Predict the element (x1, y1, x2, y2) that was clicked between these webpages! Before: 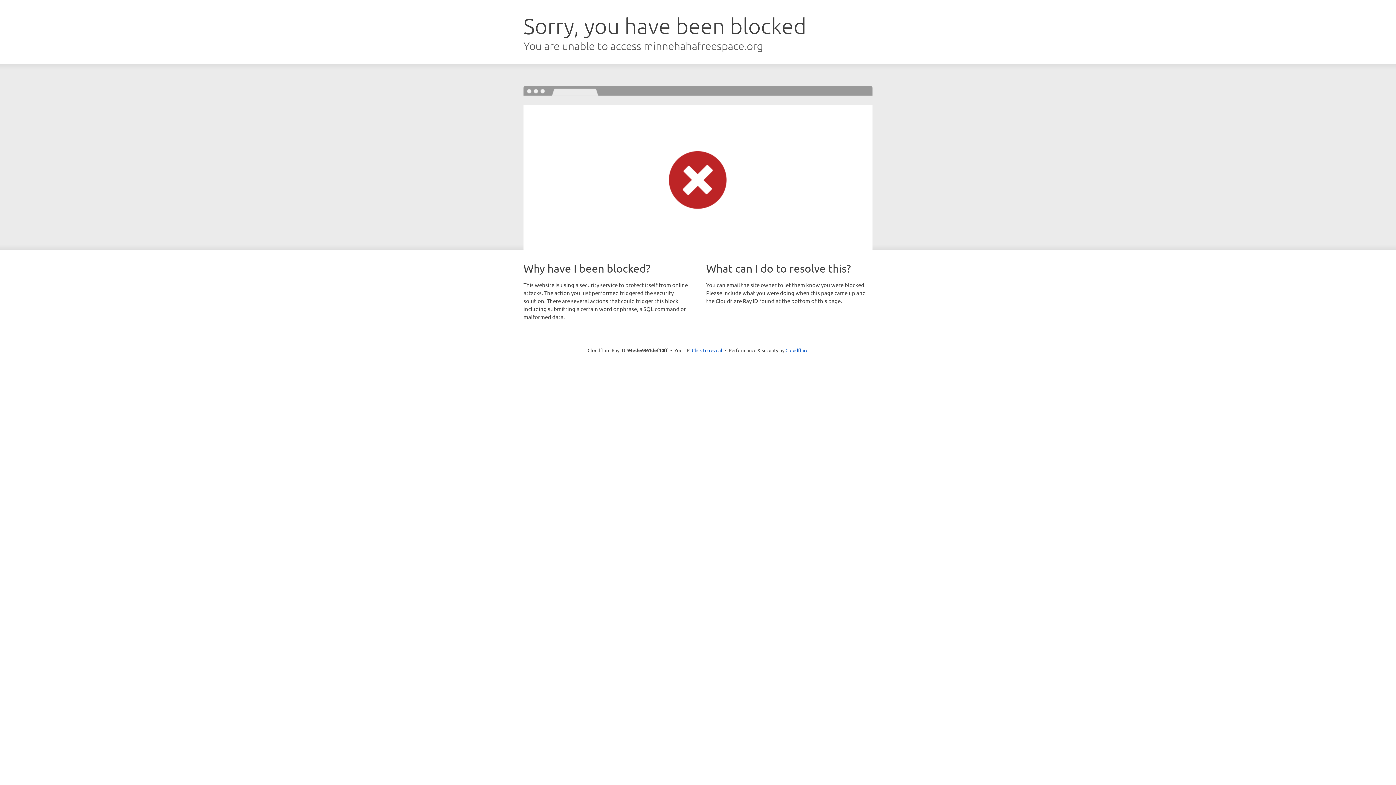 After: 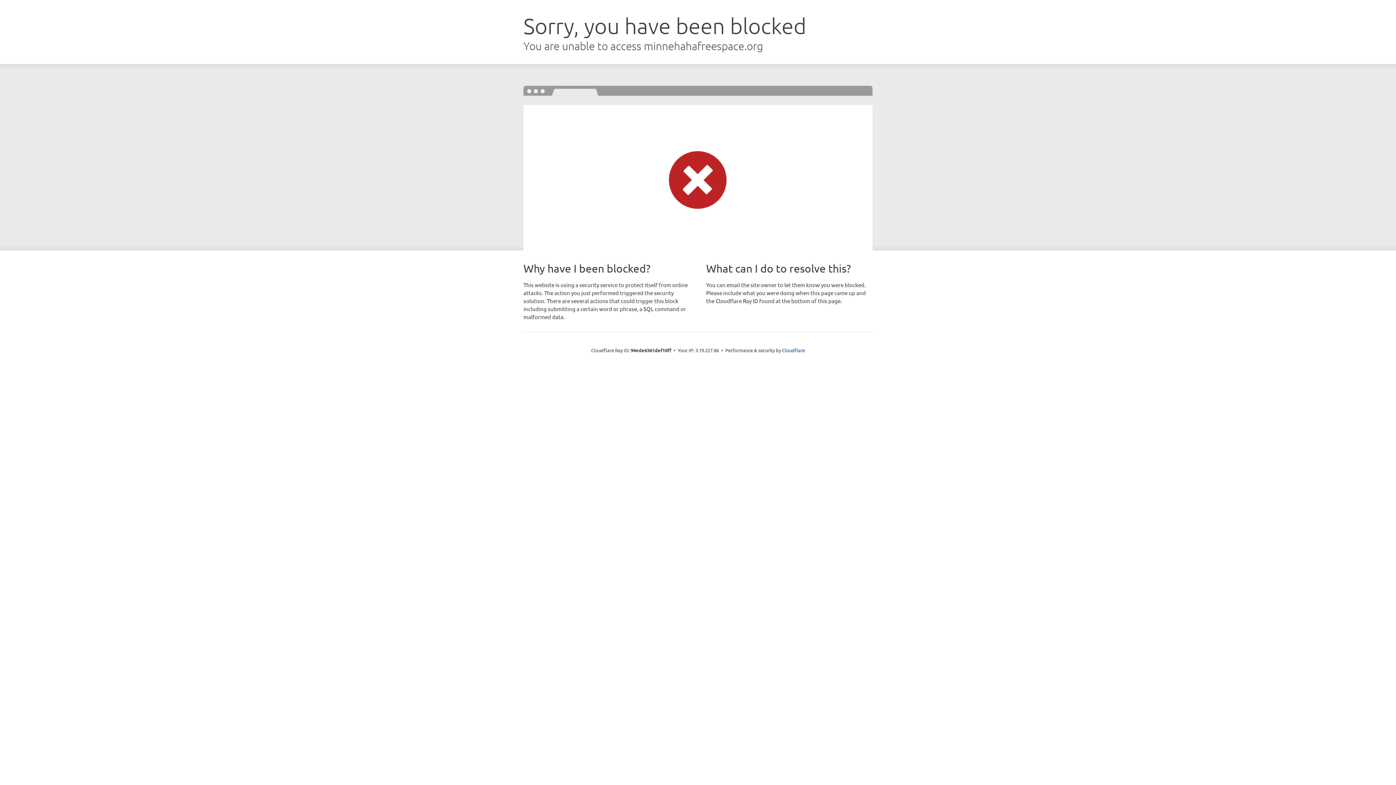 Action: bbox: (692, 346, 722, 353) label: Click to reveal